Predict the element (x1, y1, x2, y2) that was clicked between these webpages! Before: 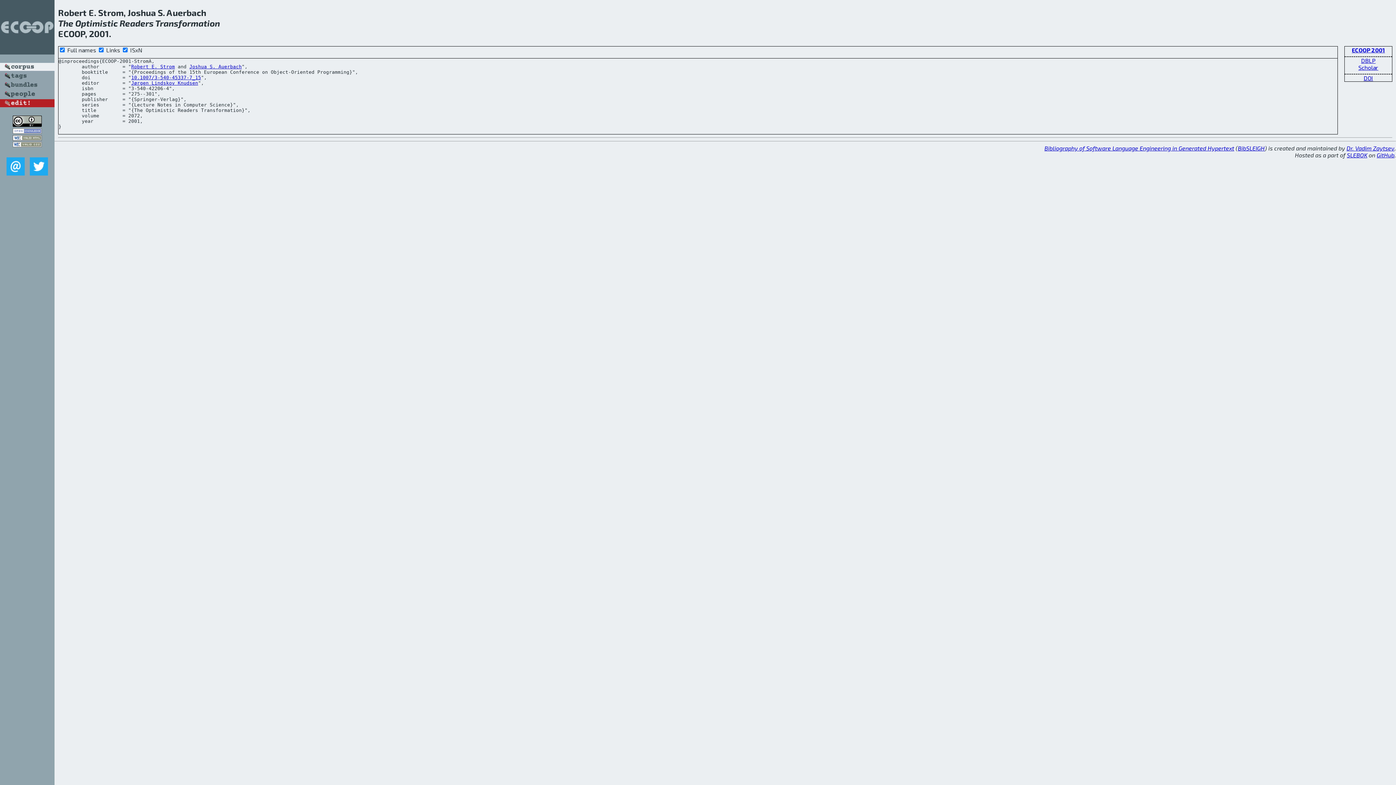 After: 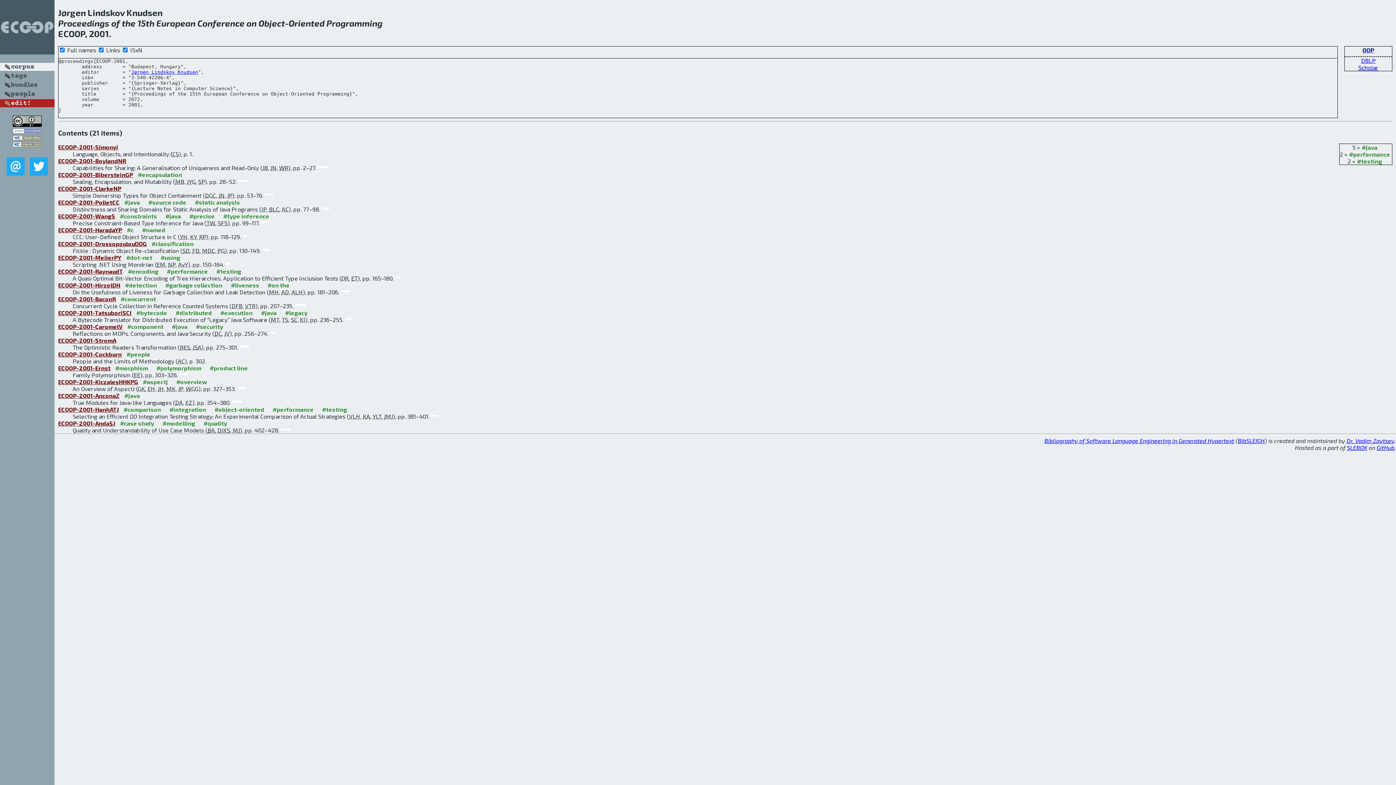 Action: label: ECOOP 2001 bbox: (1350, 44, 1387, 55)